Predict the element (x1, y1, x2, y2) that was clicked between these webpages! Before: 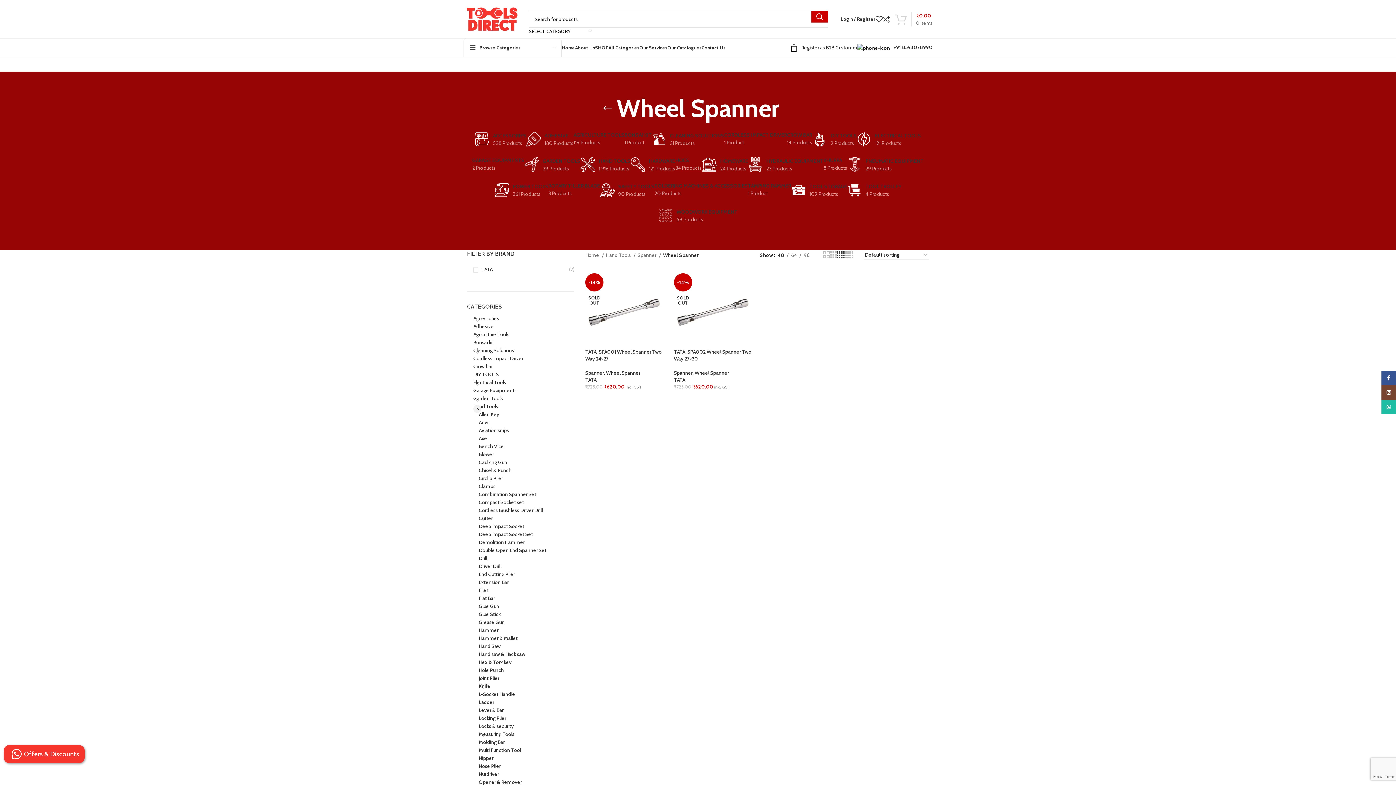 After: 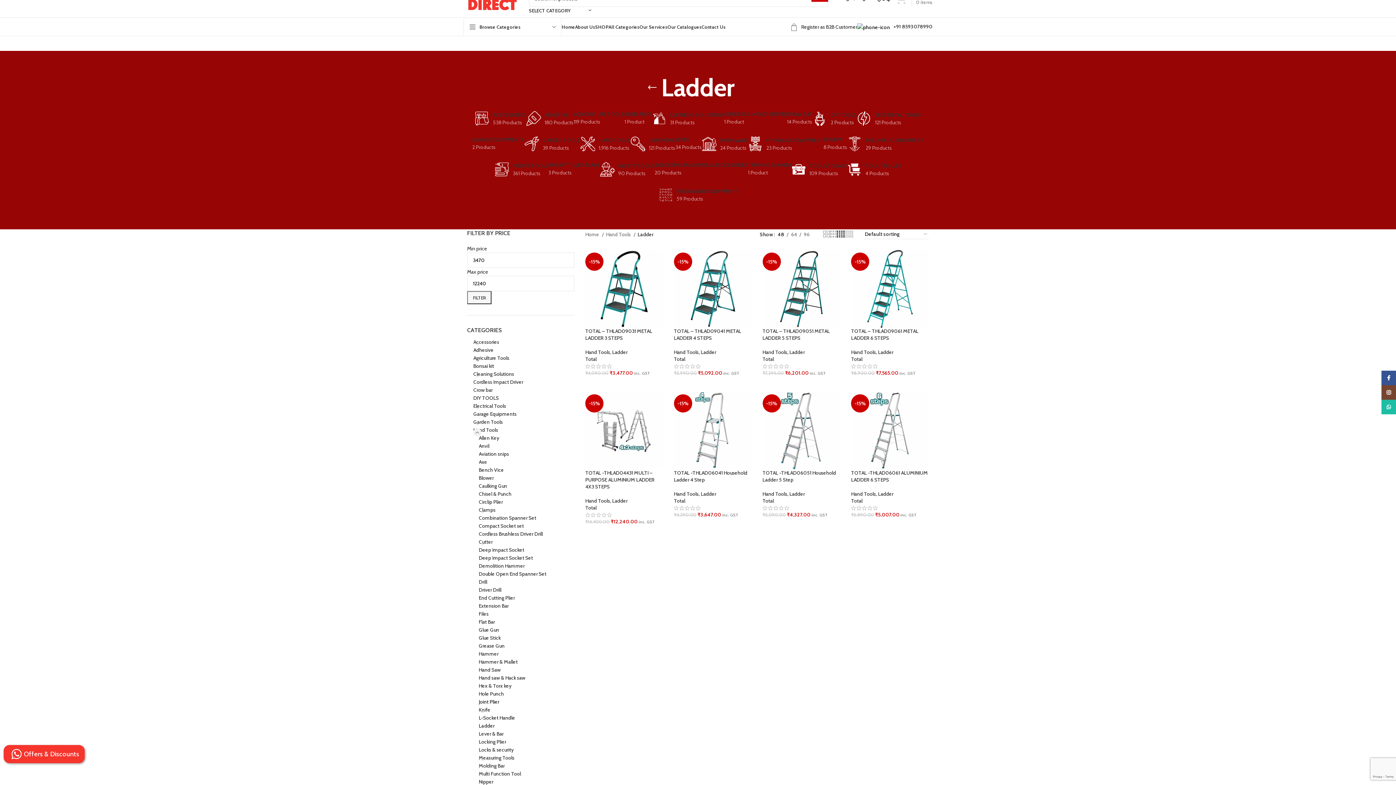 Action: bbox: (478, 698, 565, 706) label: Ladder